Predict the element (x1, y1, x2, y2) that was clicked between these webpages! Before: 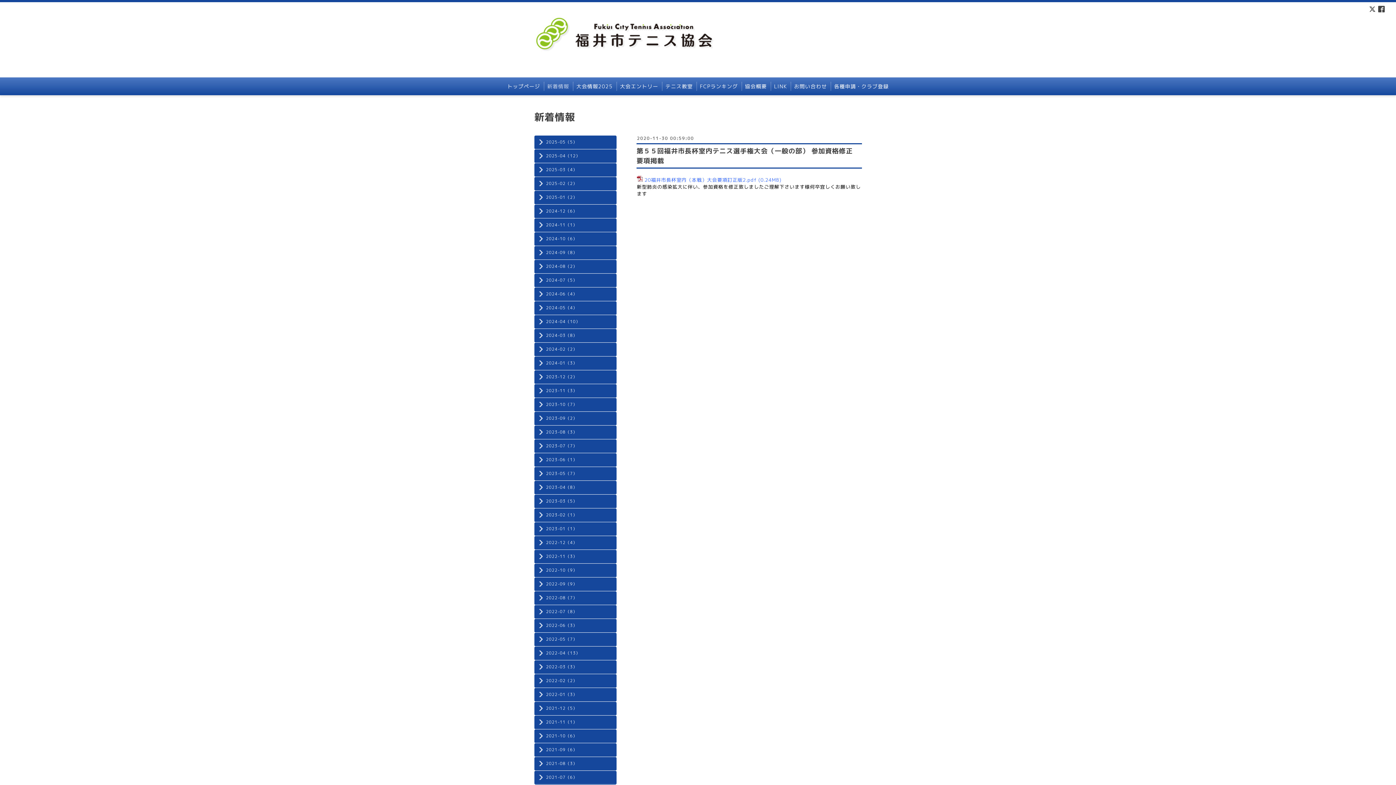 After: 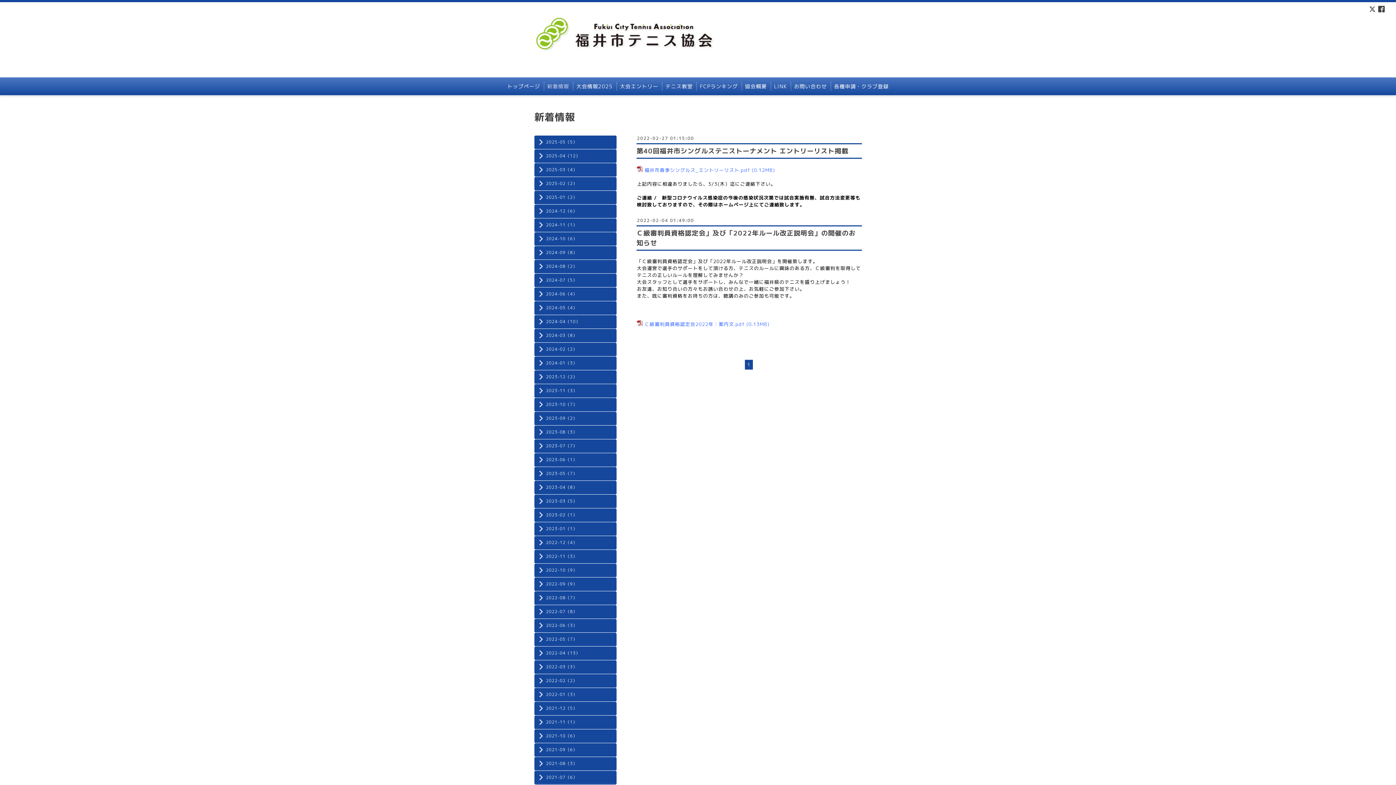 Action: bbox: (534, 677, 616, 684) label: 2022-02（2）